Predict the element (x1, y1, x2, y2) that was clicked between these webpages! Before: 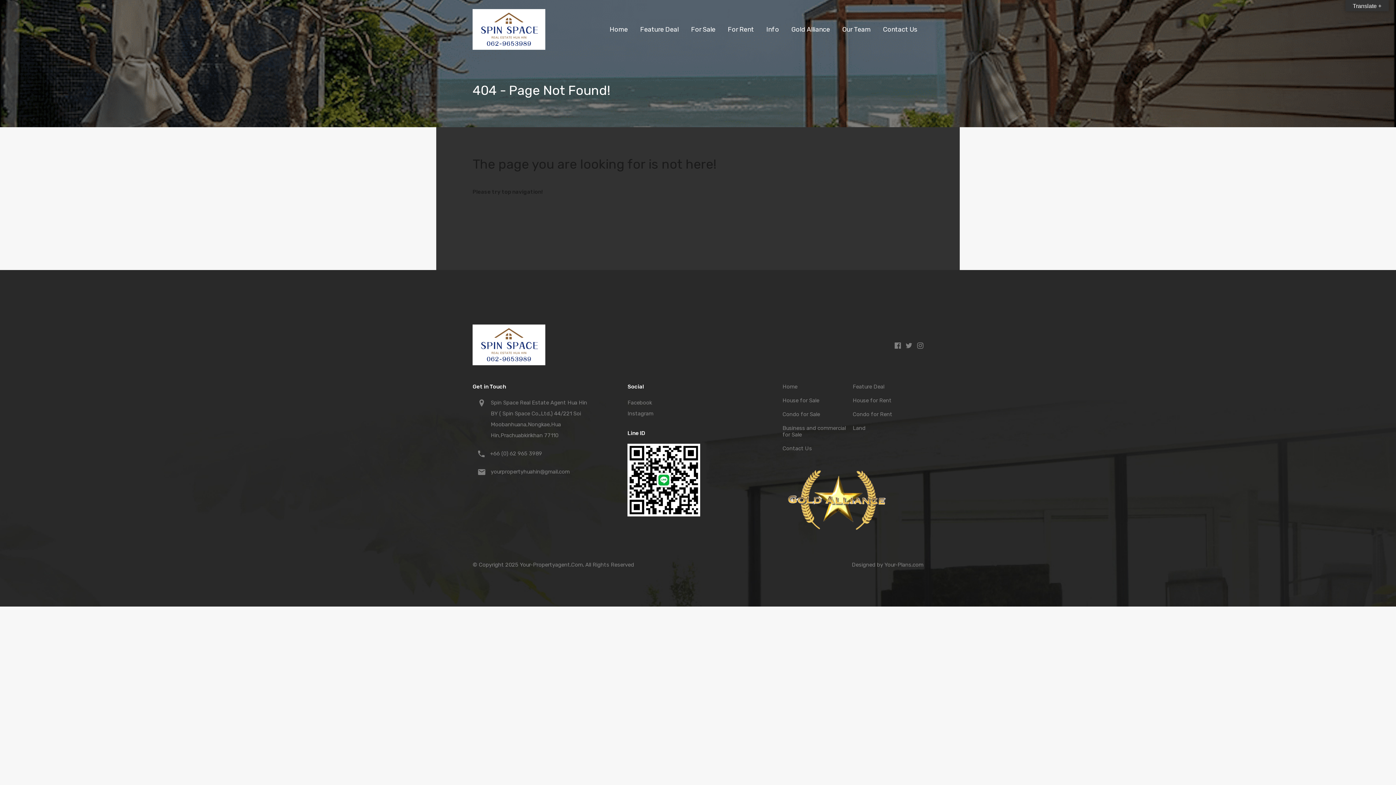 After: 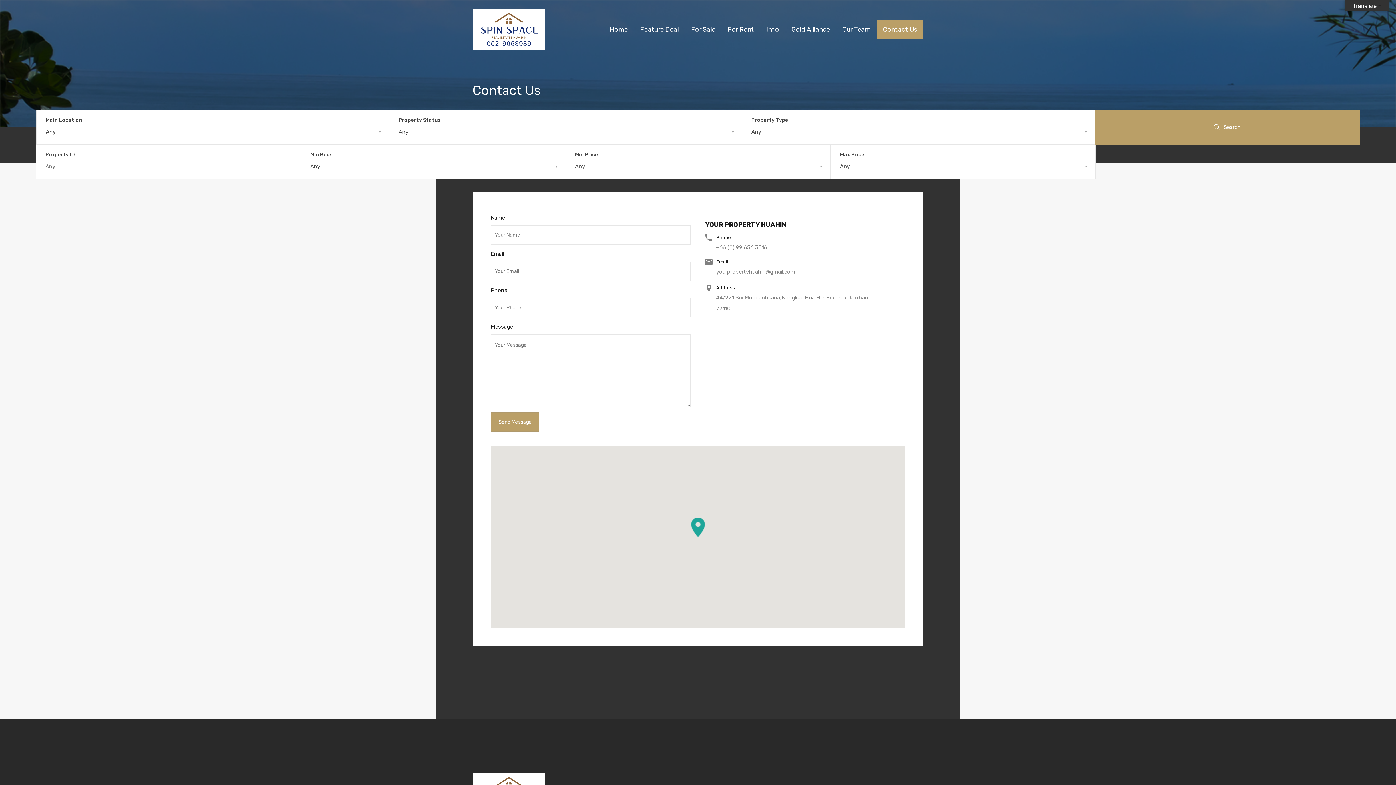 Action: label: Contact Us bbox: (877, 20, 923, 38)